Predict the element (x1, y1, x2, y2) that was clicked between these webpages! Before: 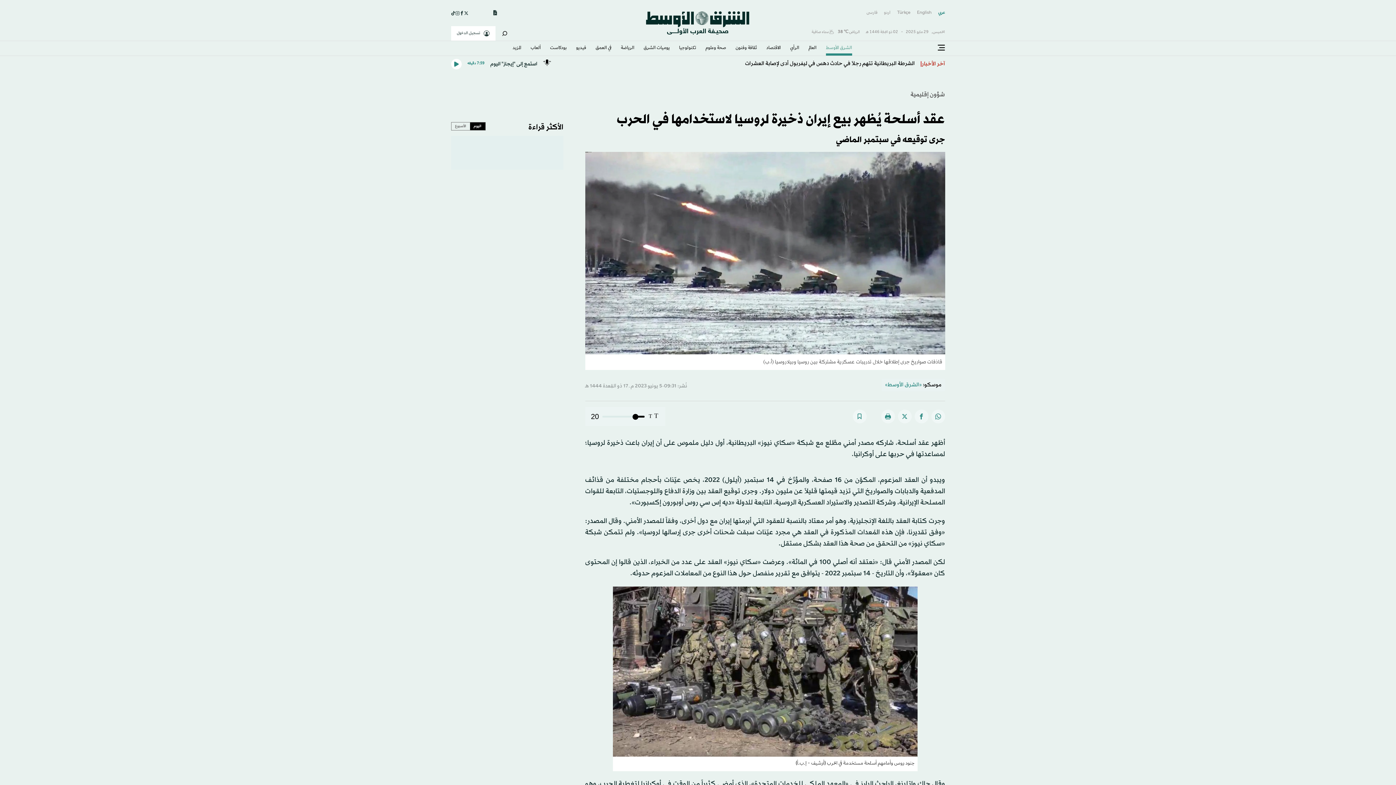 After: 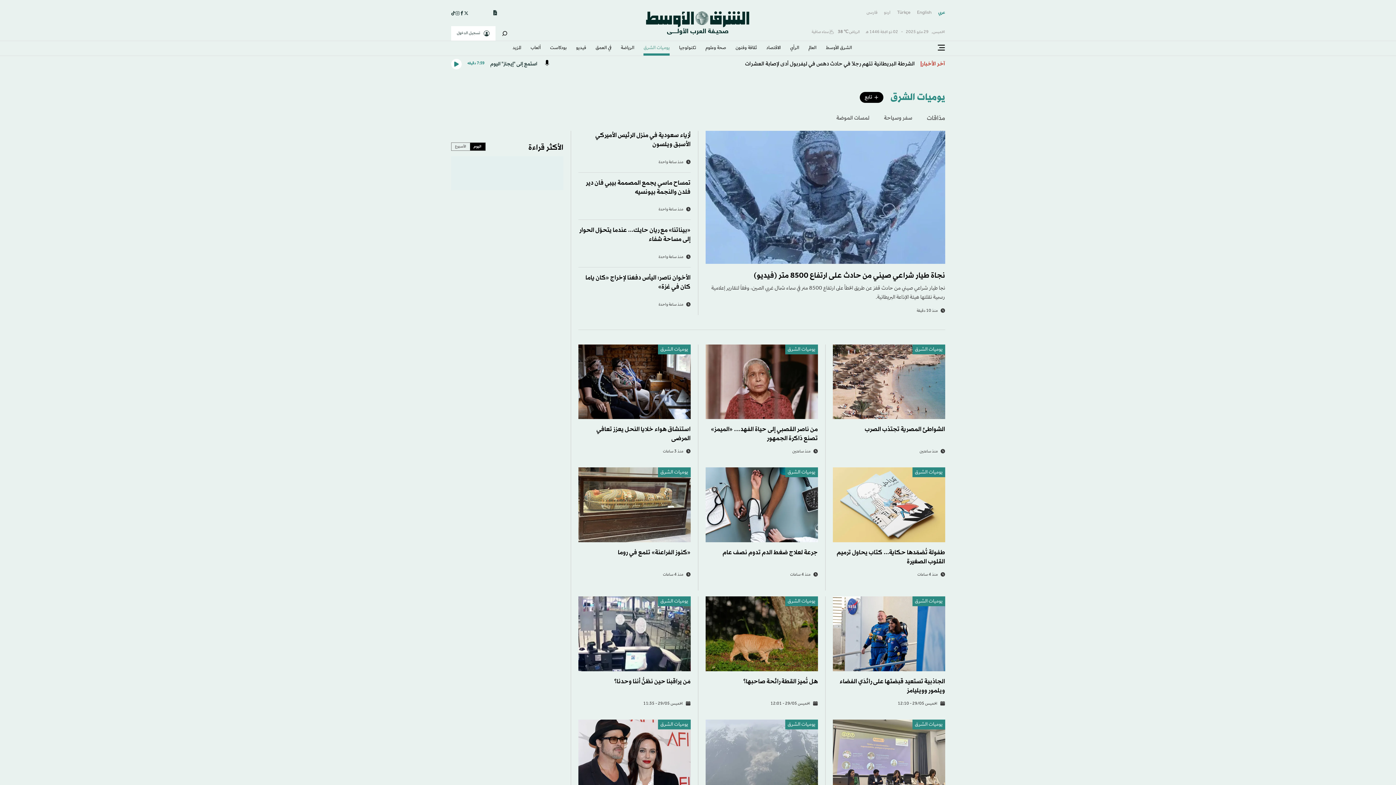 Action: label: يوميات الشرق​ bbox: (643, 41, 669, 55)